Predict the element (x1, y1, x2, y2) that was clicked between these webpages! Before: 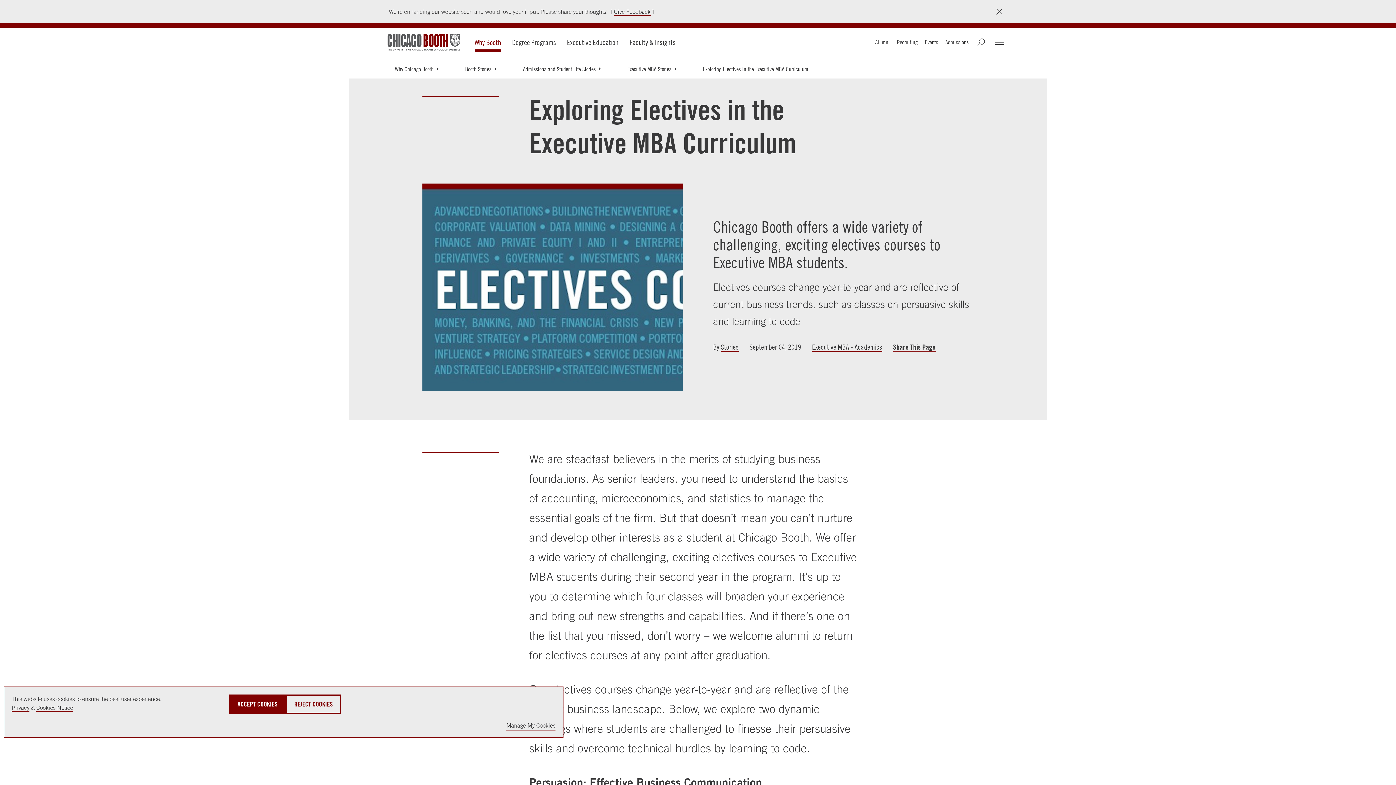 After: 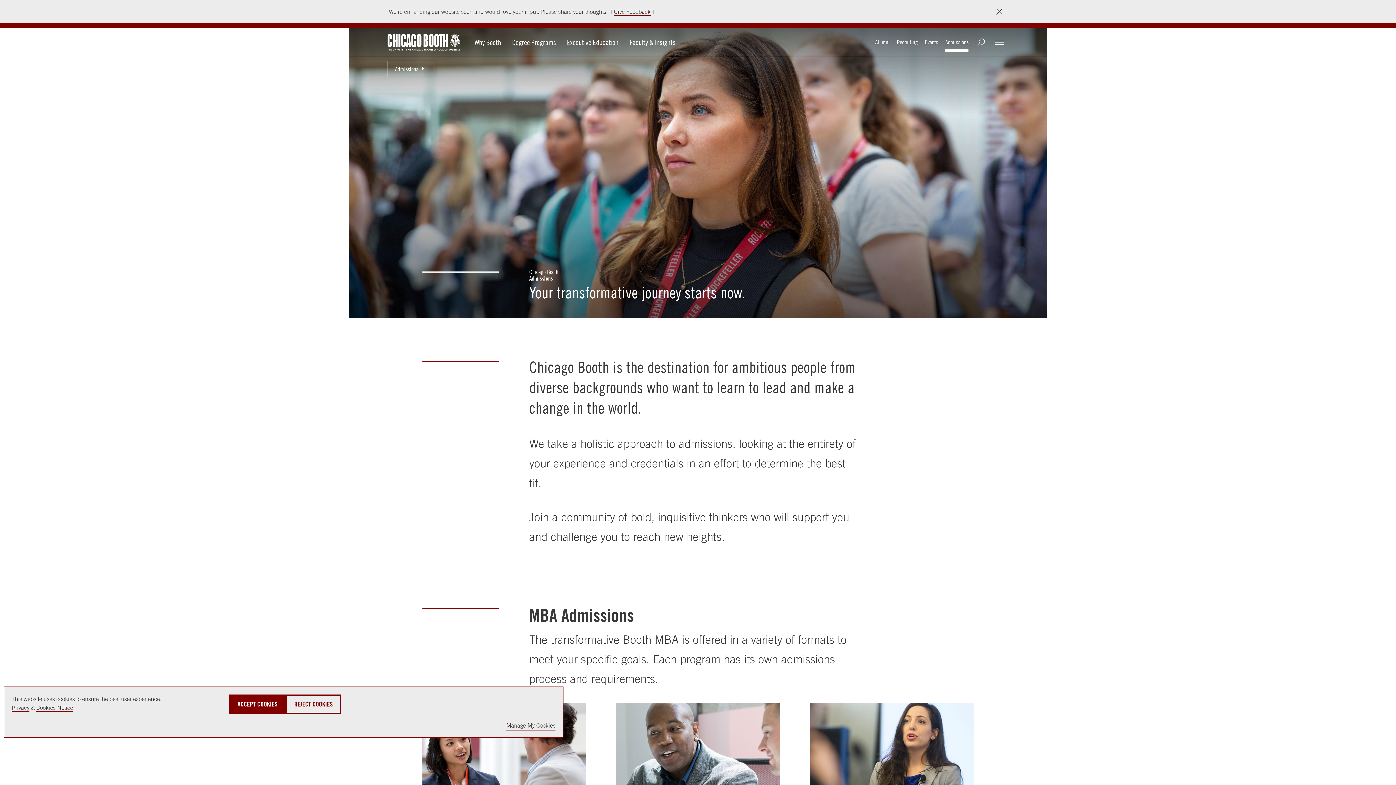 Action: bbox: (945, 38, 968, 45) label: Admissions